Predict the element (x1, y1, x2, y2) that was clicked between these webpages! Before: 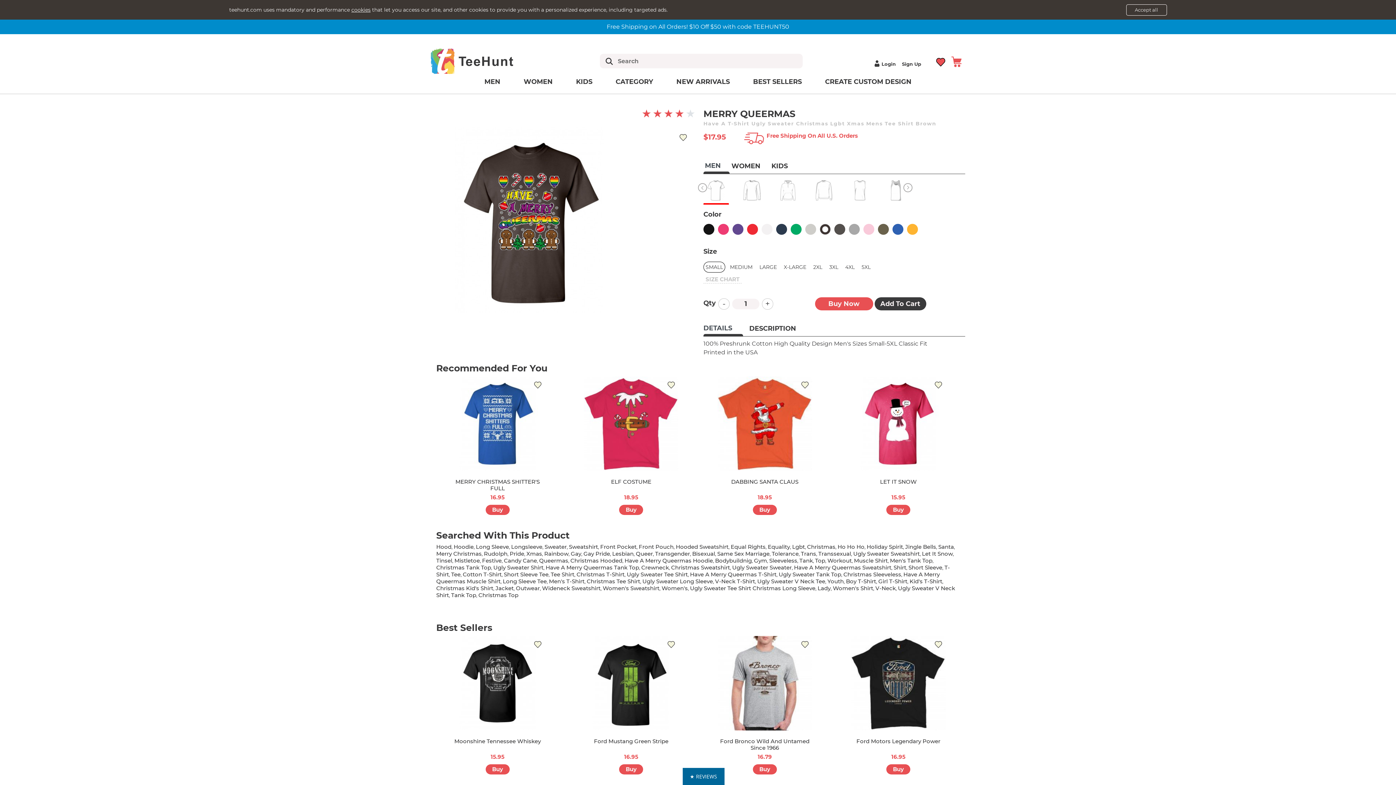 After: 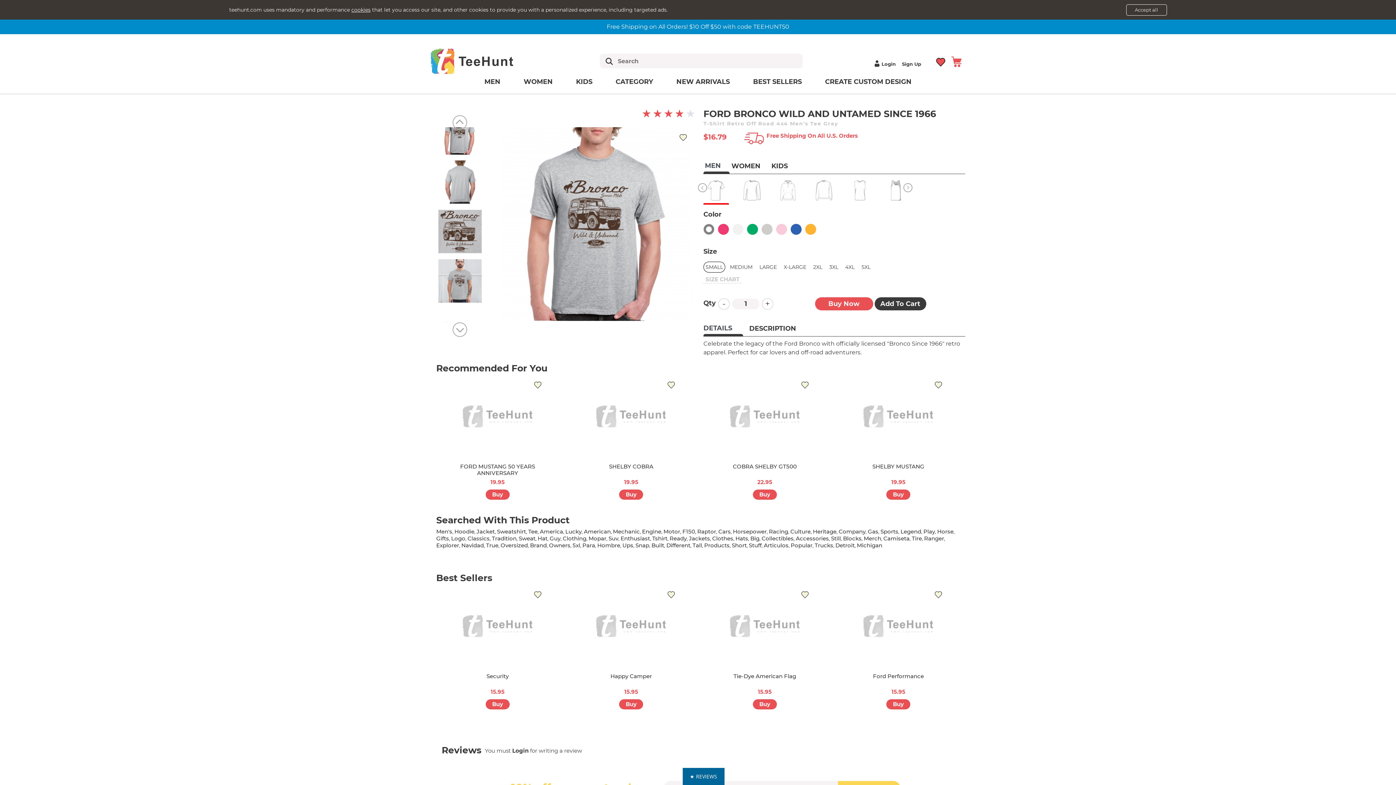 Action: bbox: (720, 738, 809, 751) label: Ford Bronco Wild And Untamed Since 1966